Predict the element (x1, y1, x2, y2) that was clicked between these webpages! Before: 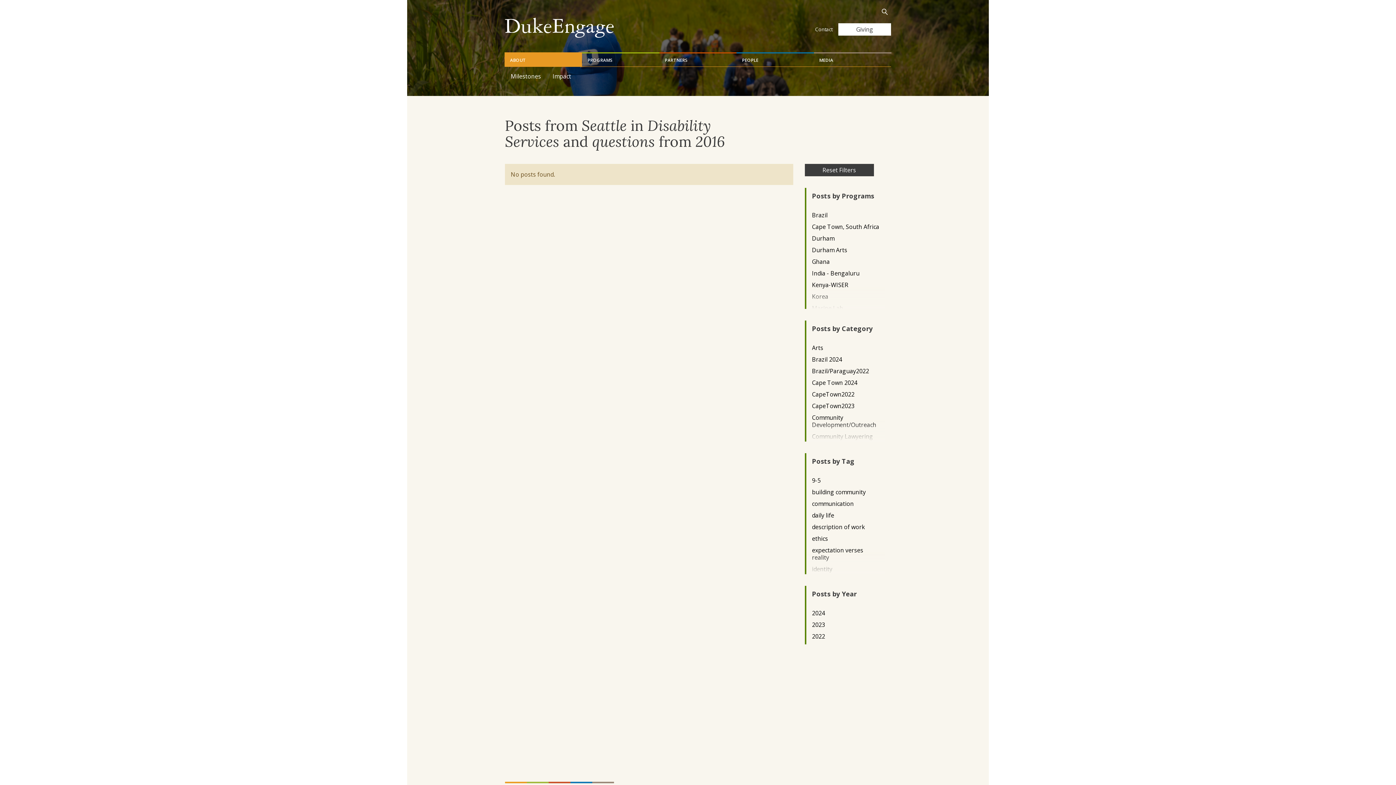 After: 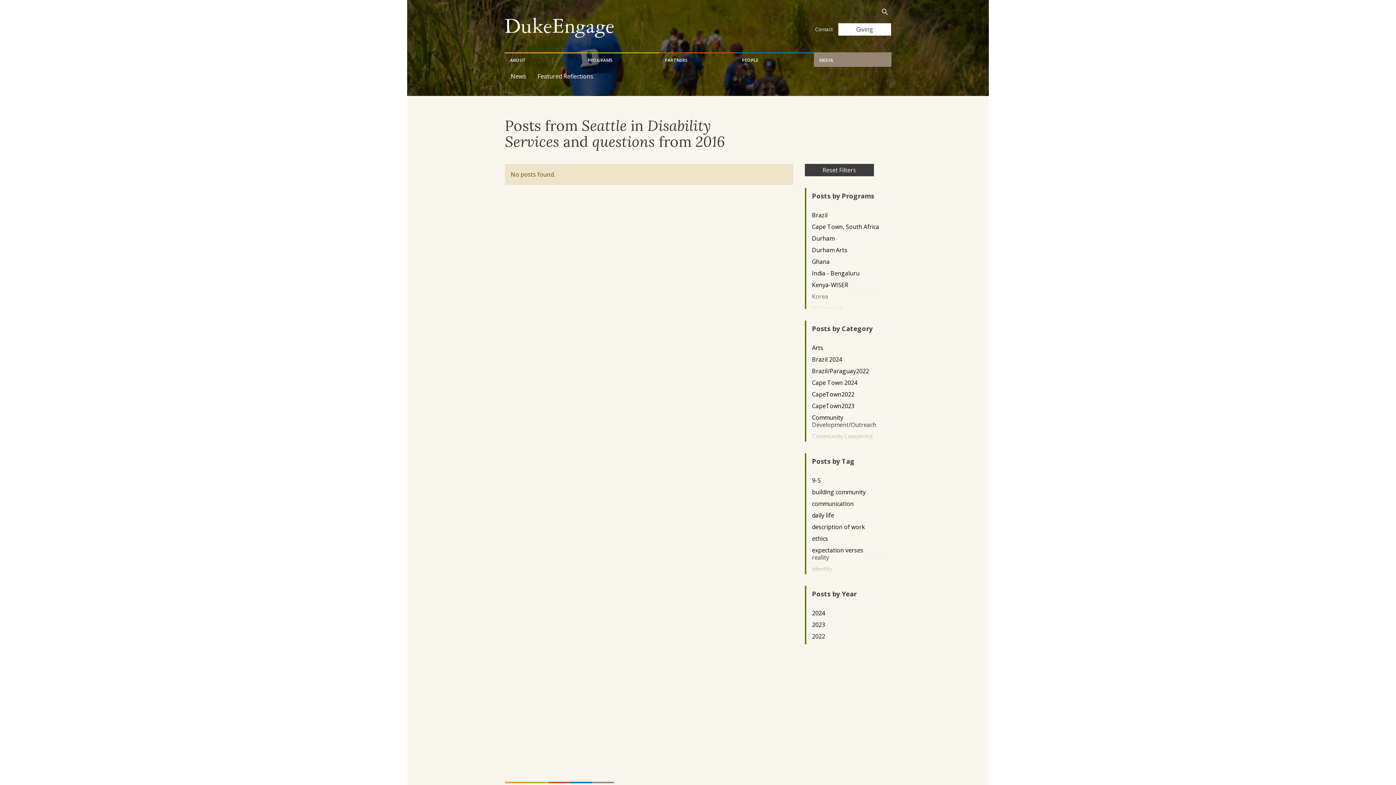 Action: label: MEDIA bbox: (814, 52, 891, 66)